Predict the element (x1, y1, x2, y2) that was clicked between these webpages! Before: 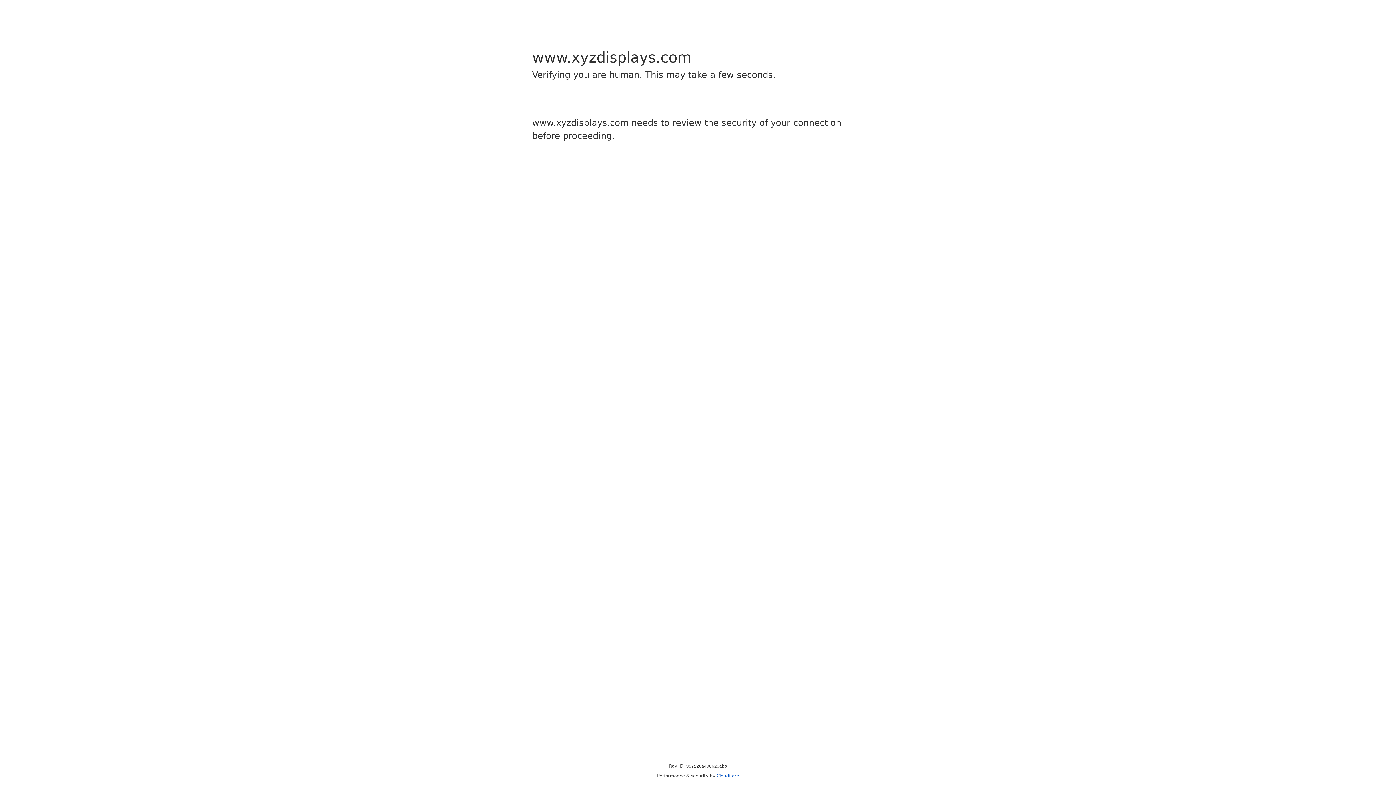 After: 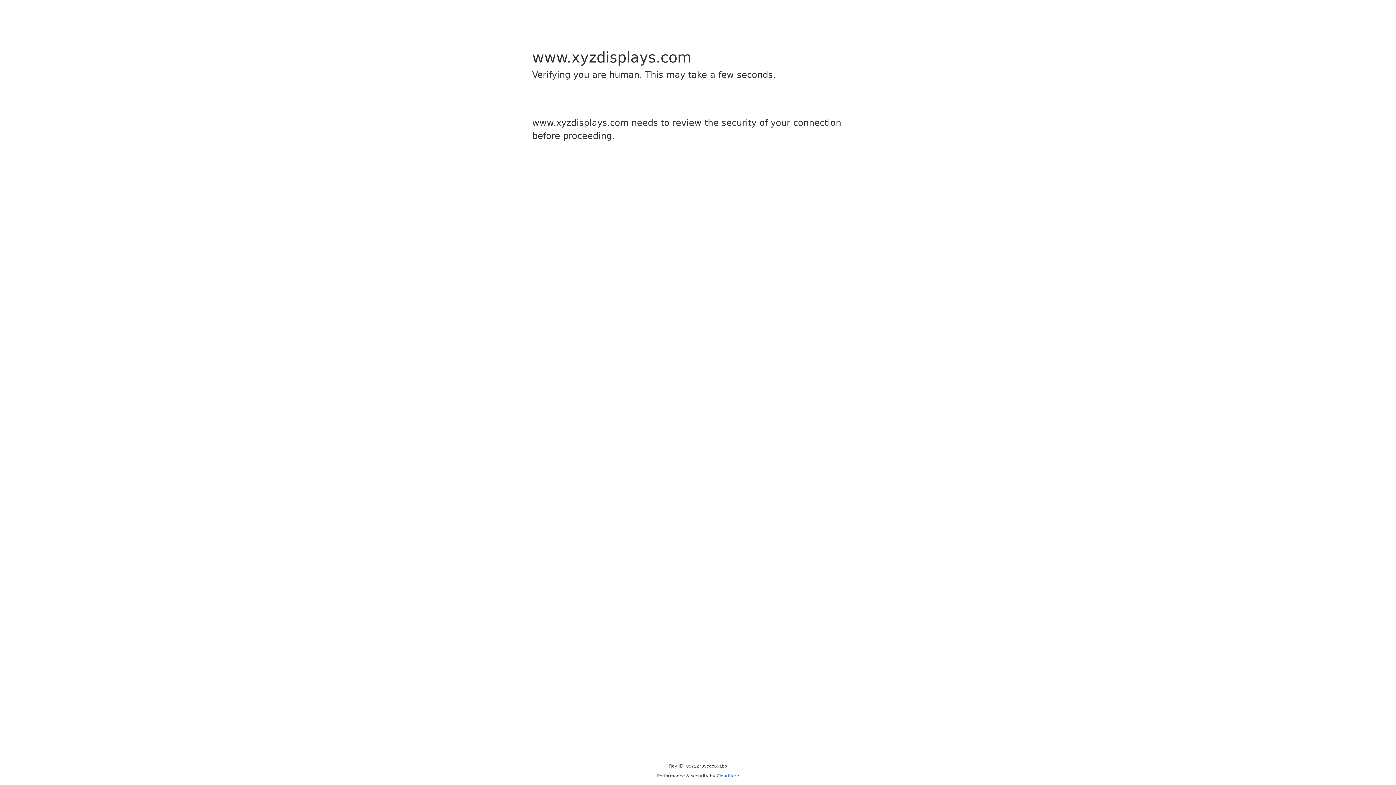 Action: label: Cloudflare bbox: (716, 773, 739, 778)